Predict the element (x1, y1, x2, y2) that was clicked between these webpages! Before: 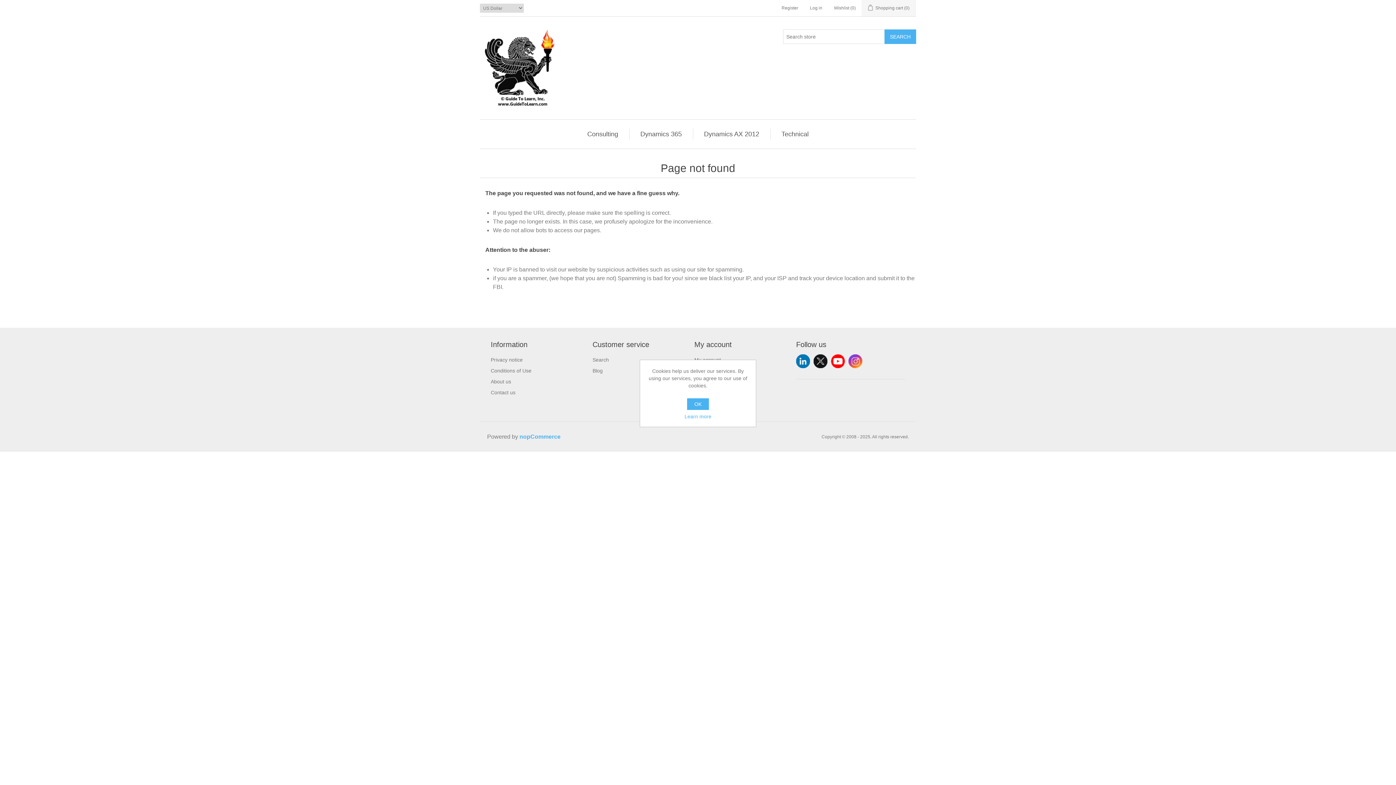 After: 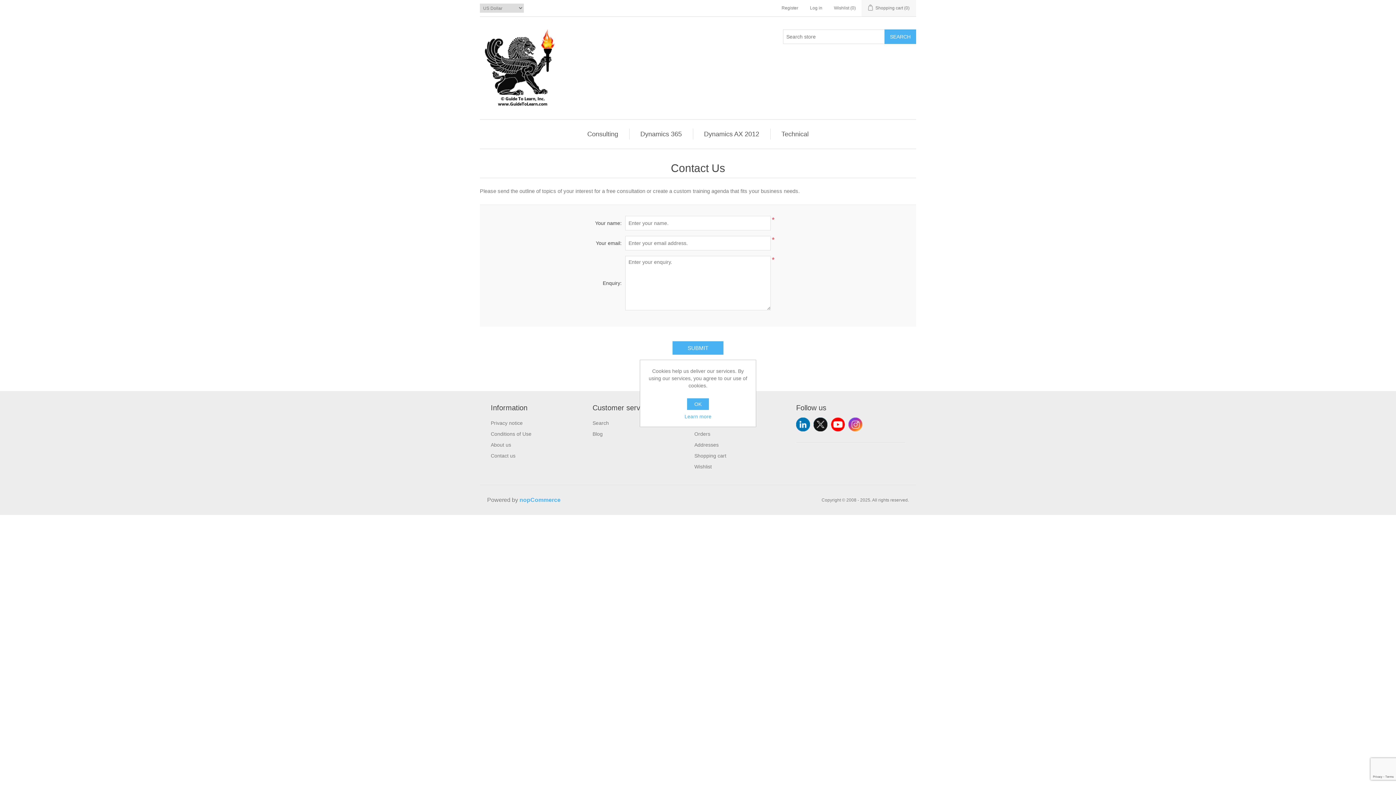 Action: bbox: (490, 389, 515, 395) label: Contact us